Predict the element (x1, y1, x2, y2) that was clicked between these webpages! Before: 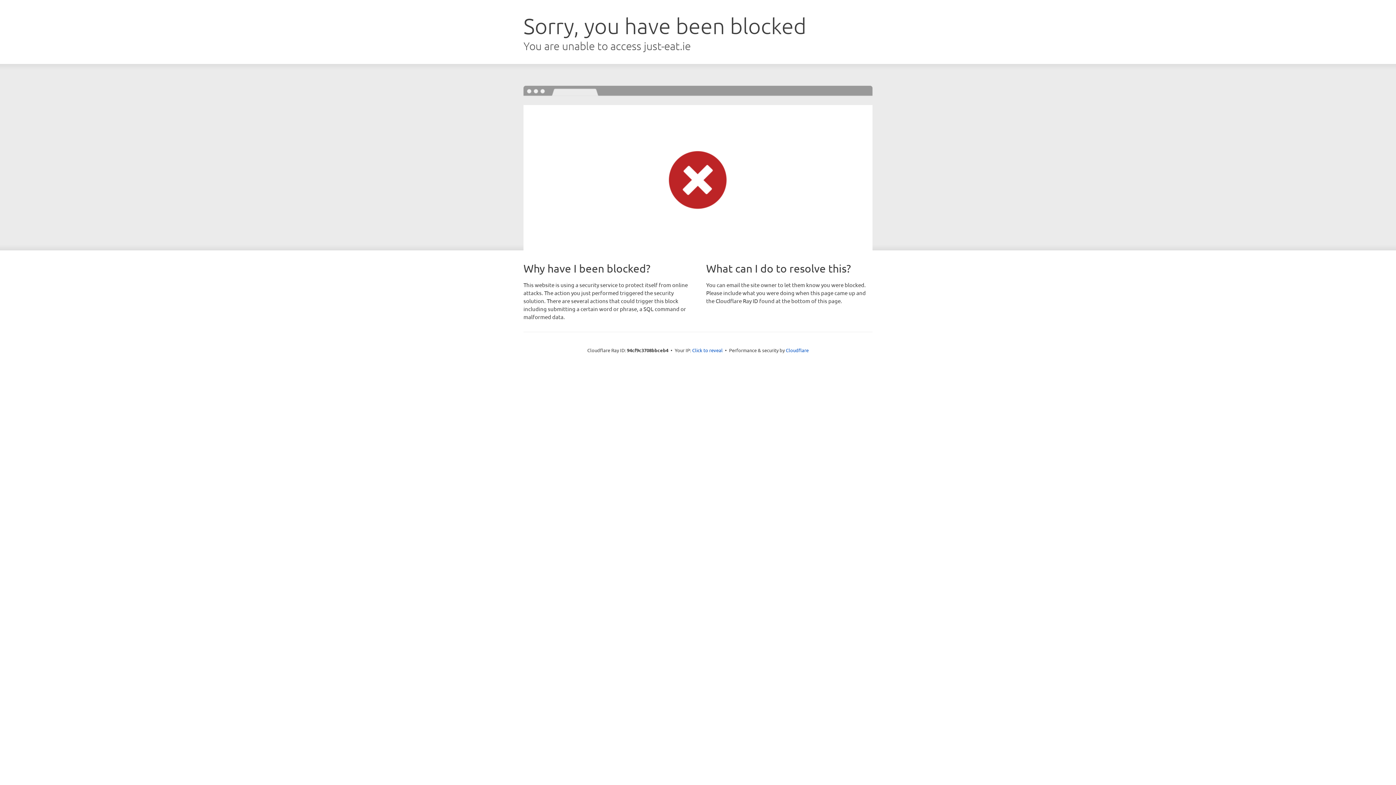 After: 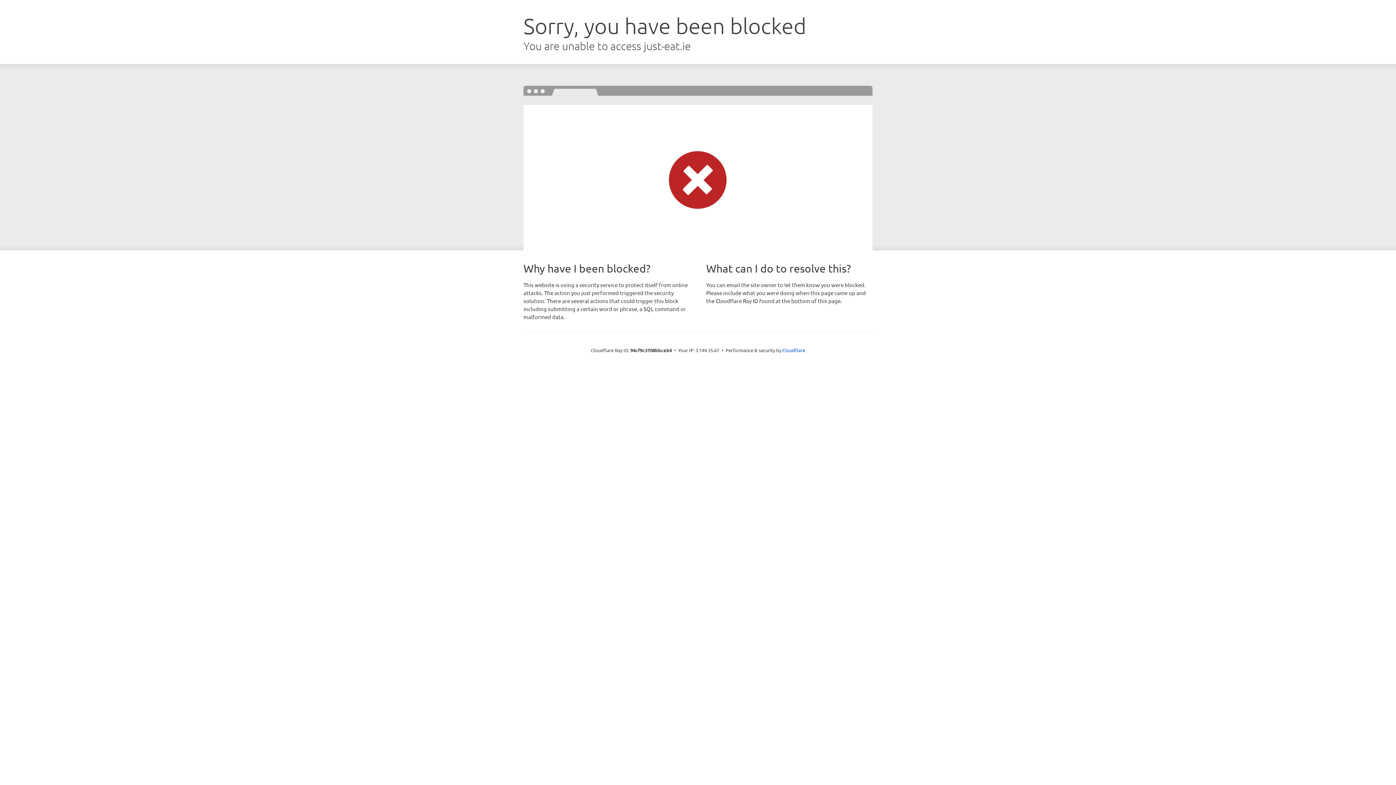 Action: label: Click to reveal bbox: (692, 346, 722, 353)